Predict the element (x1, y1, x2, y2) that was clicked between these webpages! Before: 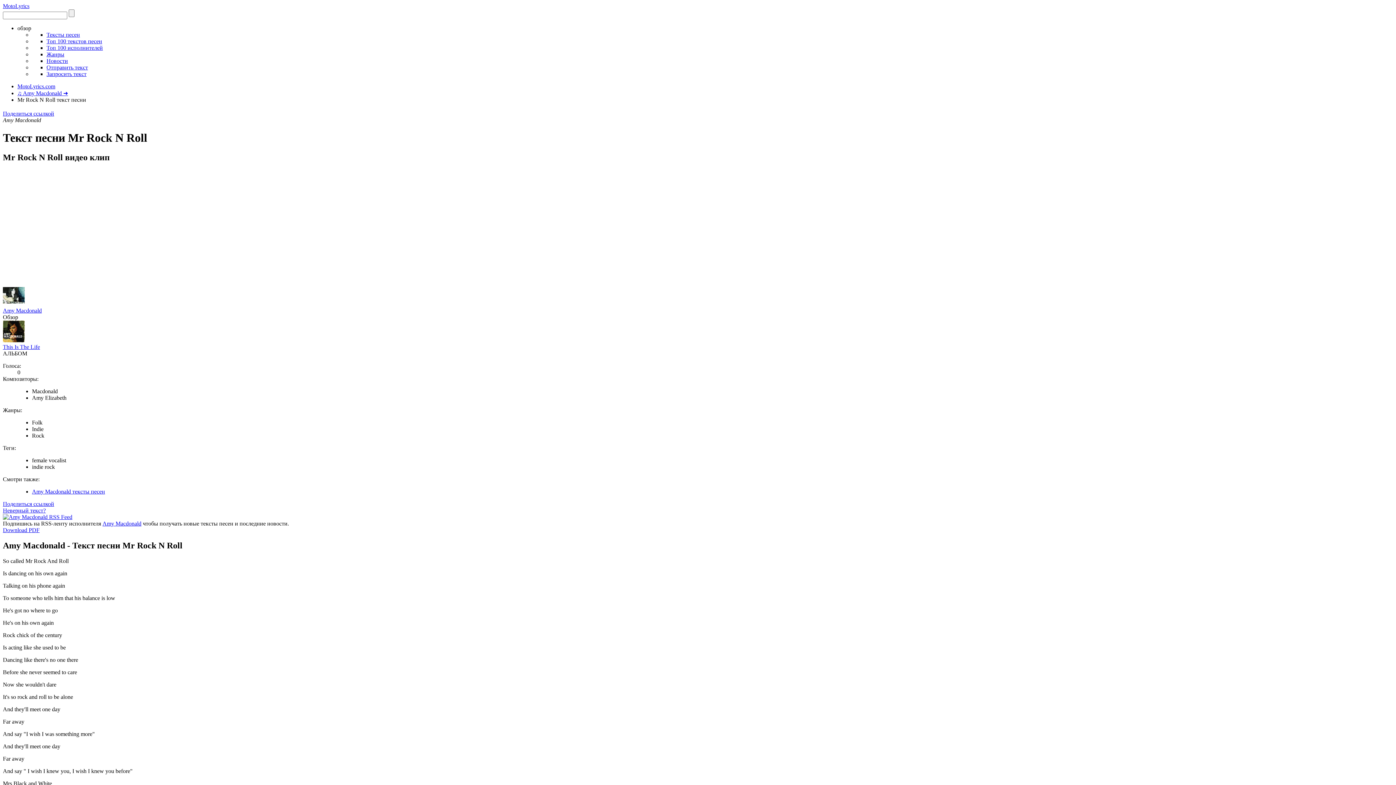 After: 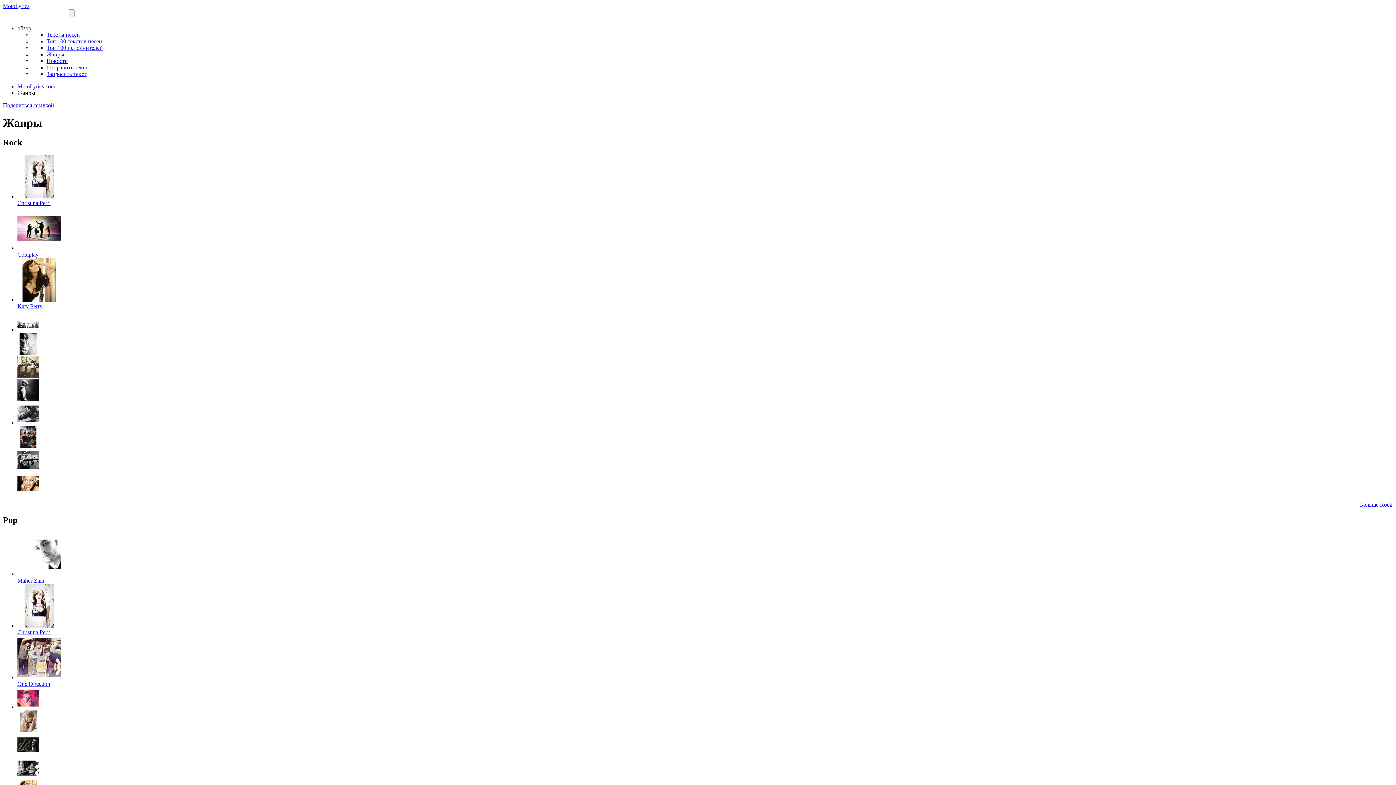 Action: label: Жанры bbox: (46, 51, 64, 57)